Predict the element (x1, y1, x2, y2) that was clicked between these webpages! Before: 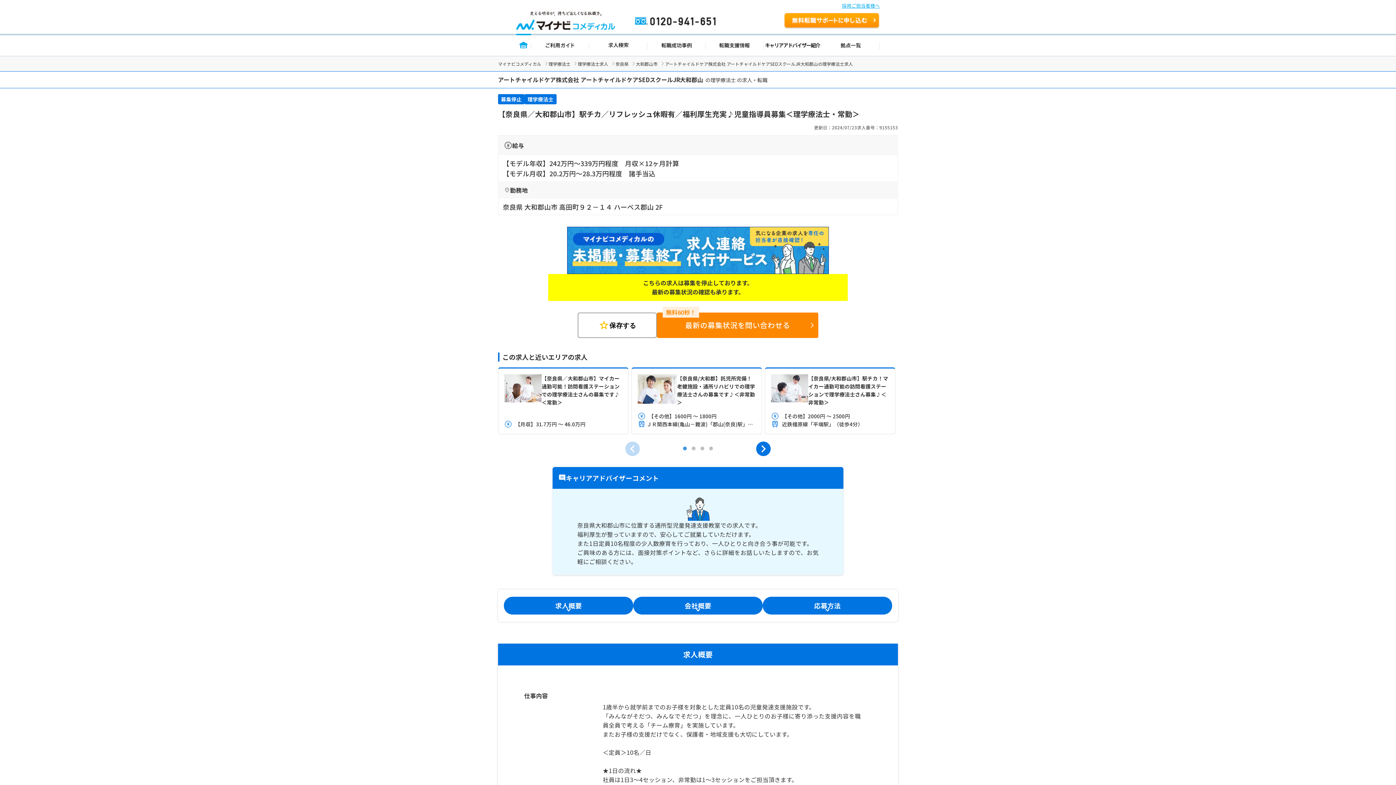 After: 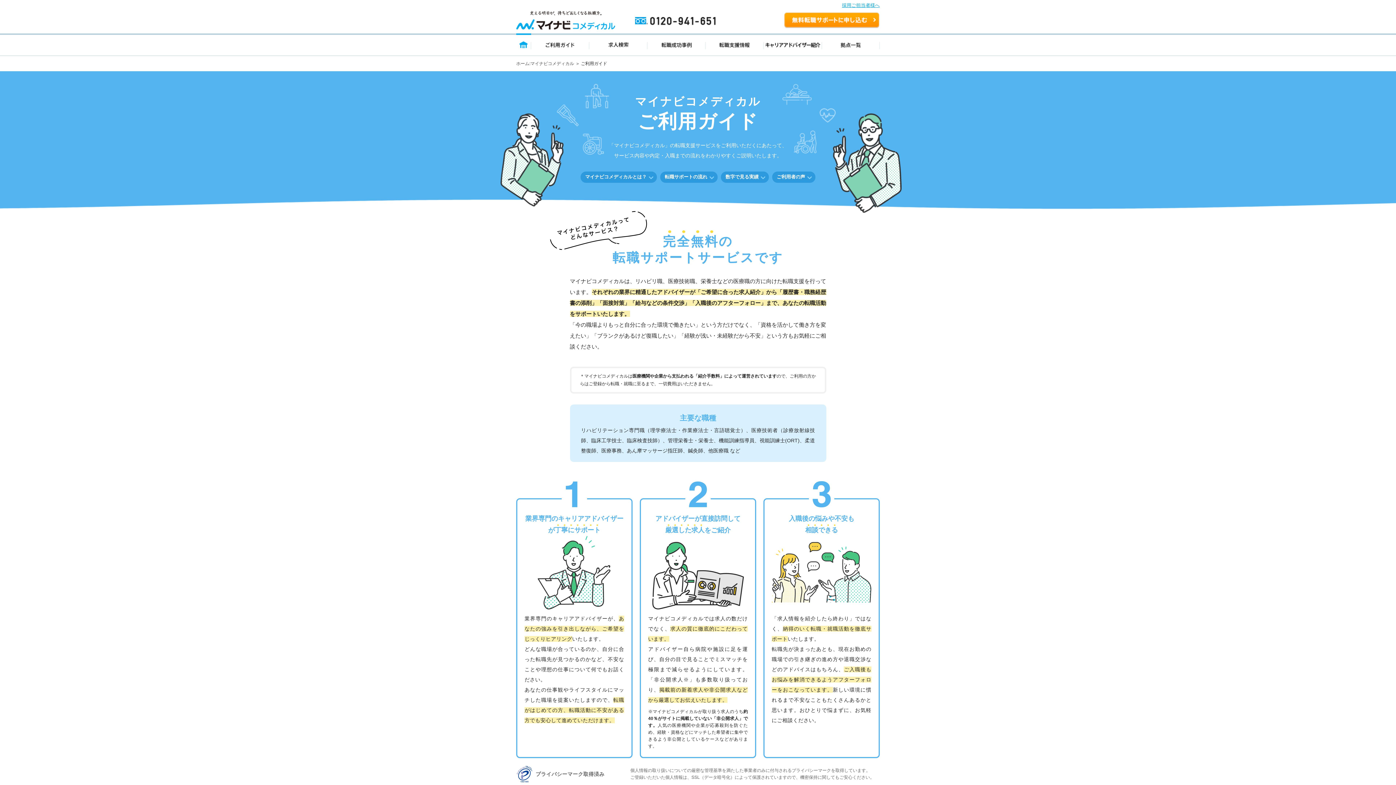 Action: bbox: (531, 33, 589, 56) label: ご利用ガイド